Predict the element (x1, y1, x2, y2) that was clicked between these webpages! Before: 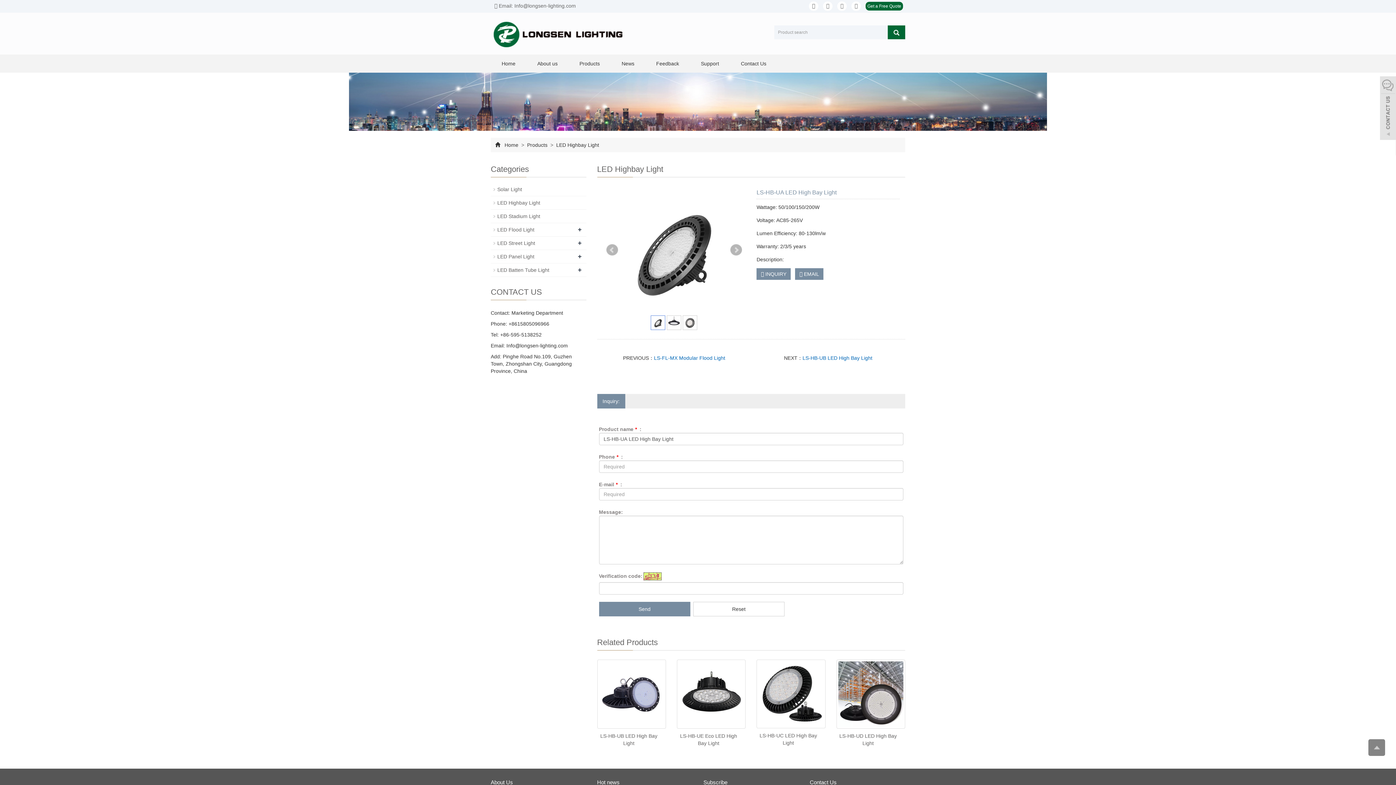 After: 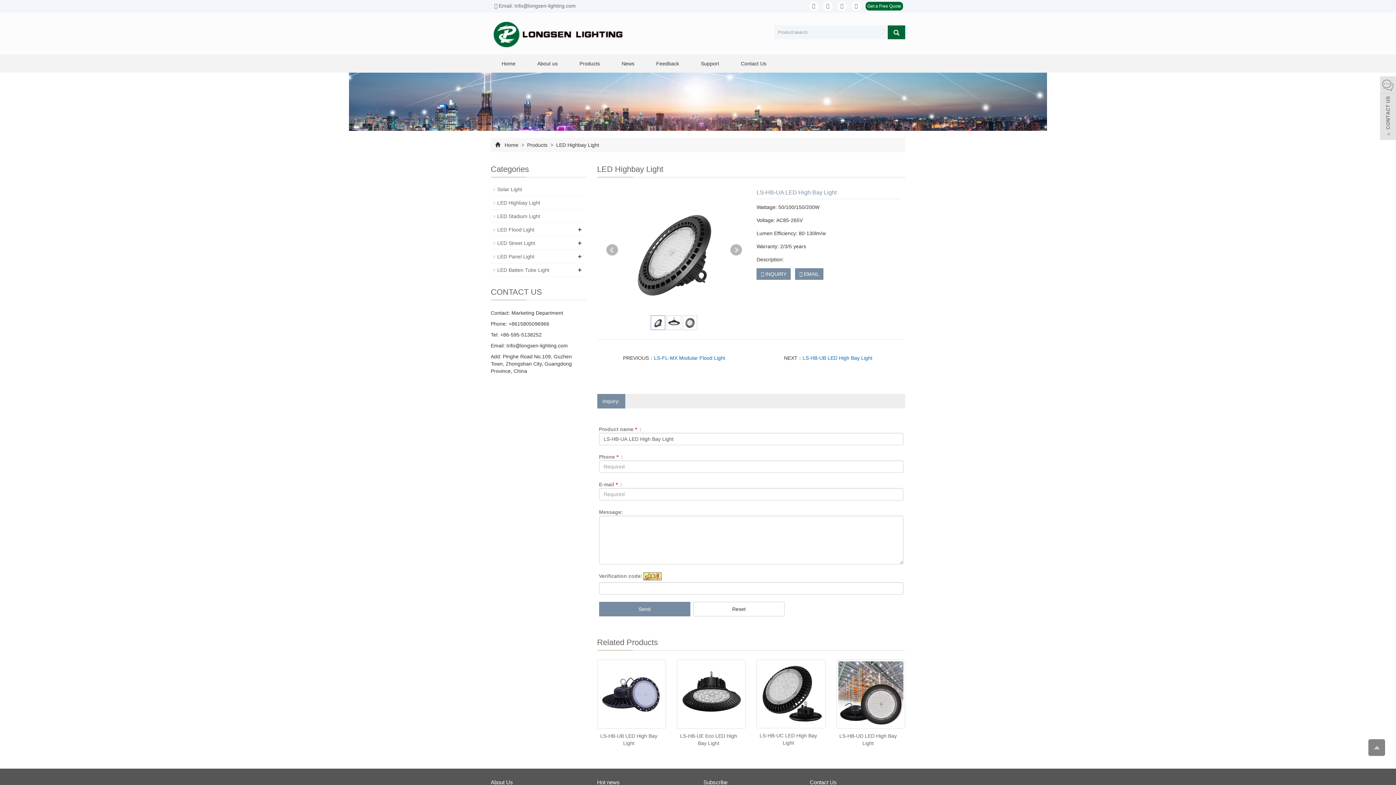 Action: label:  Info@longsen-lighting.com bbox: (505, 342, 568, 348)